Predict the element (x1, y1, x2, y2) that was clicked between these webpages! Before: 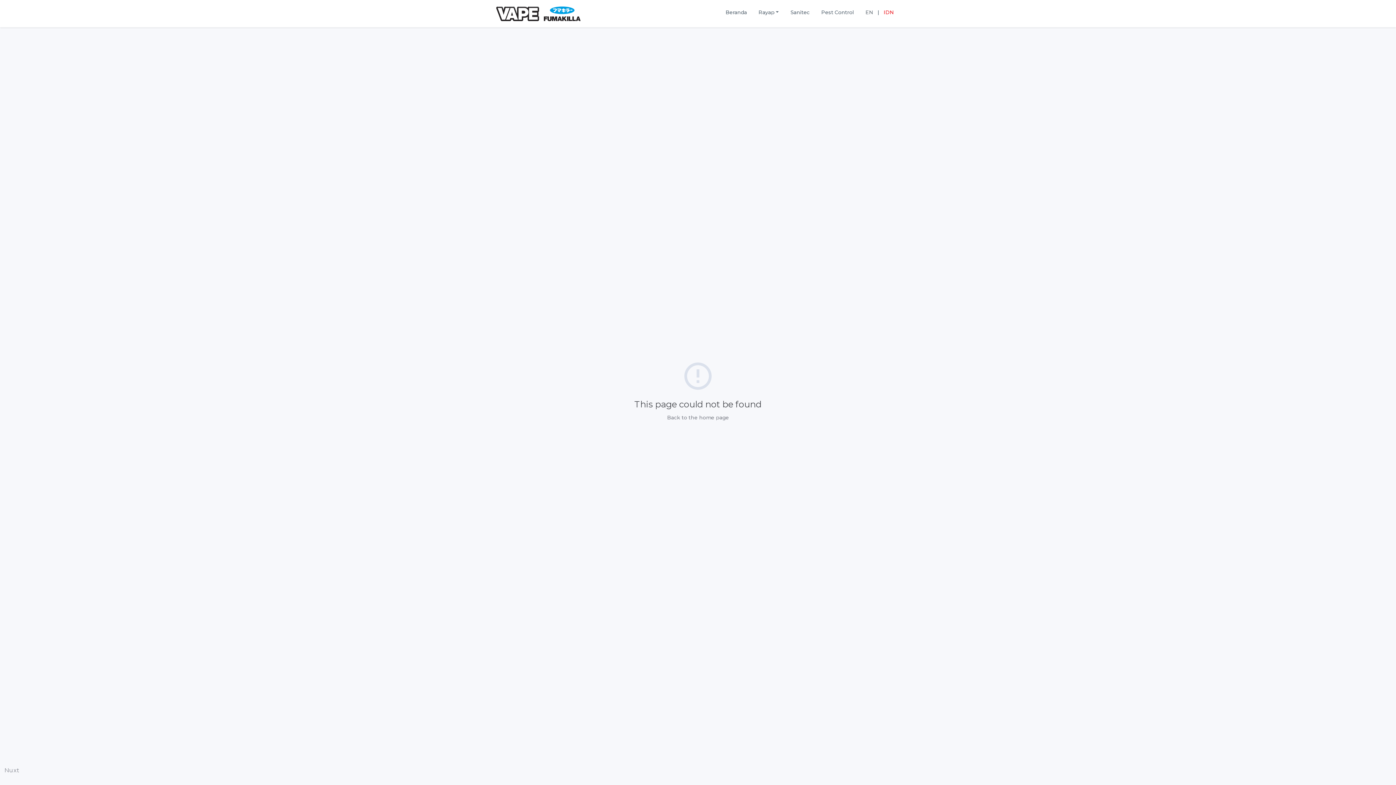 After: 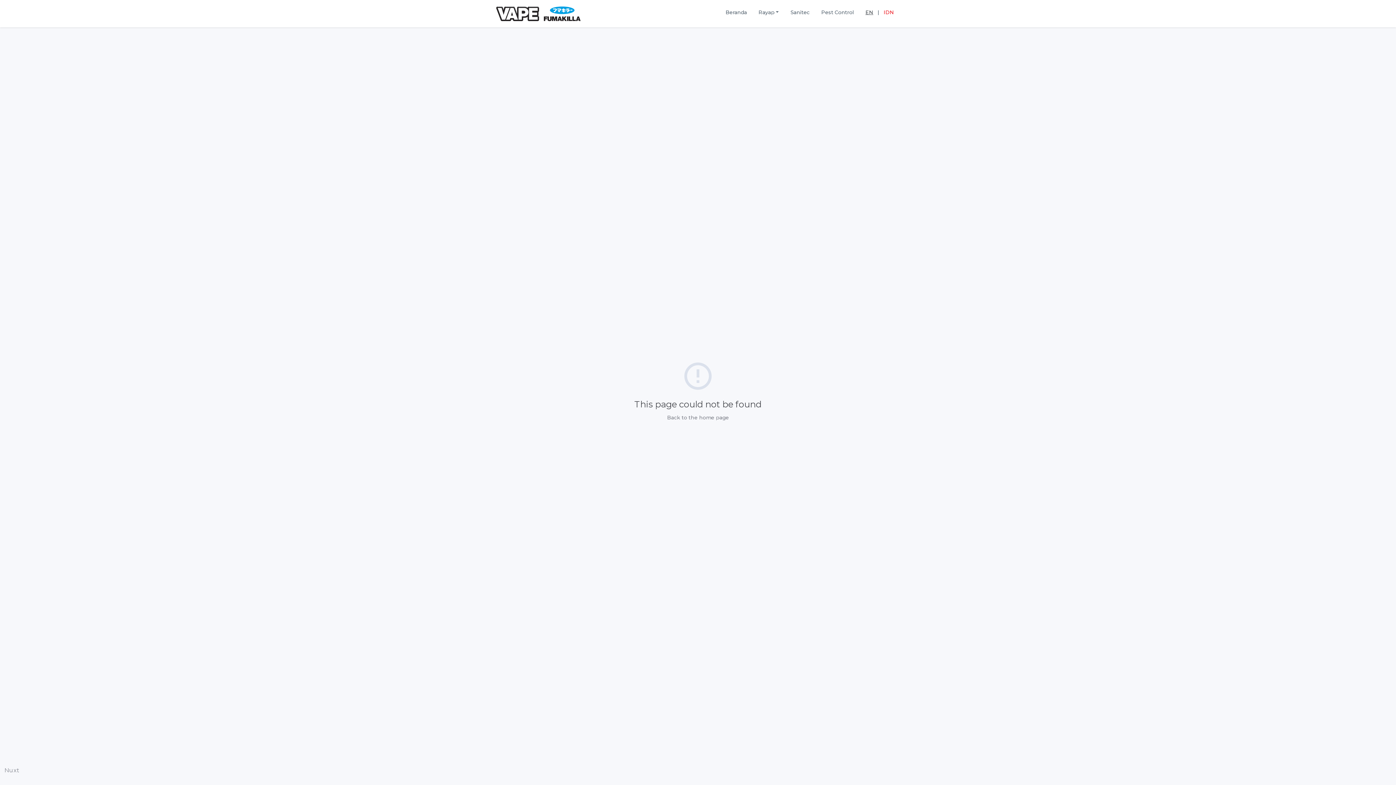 Action: bbox: (865, 9, 873, 15) label: EN